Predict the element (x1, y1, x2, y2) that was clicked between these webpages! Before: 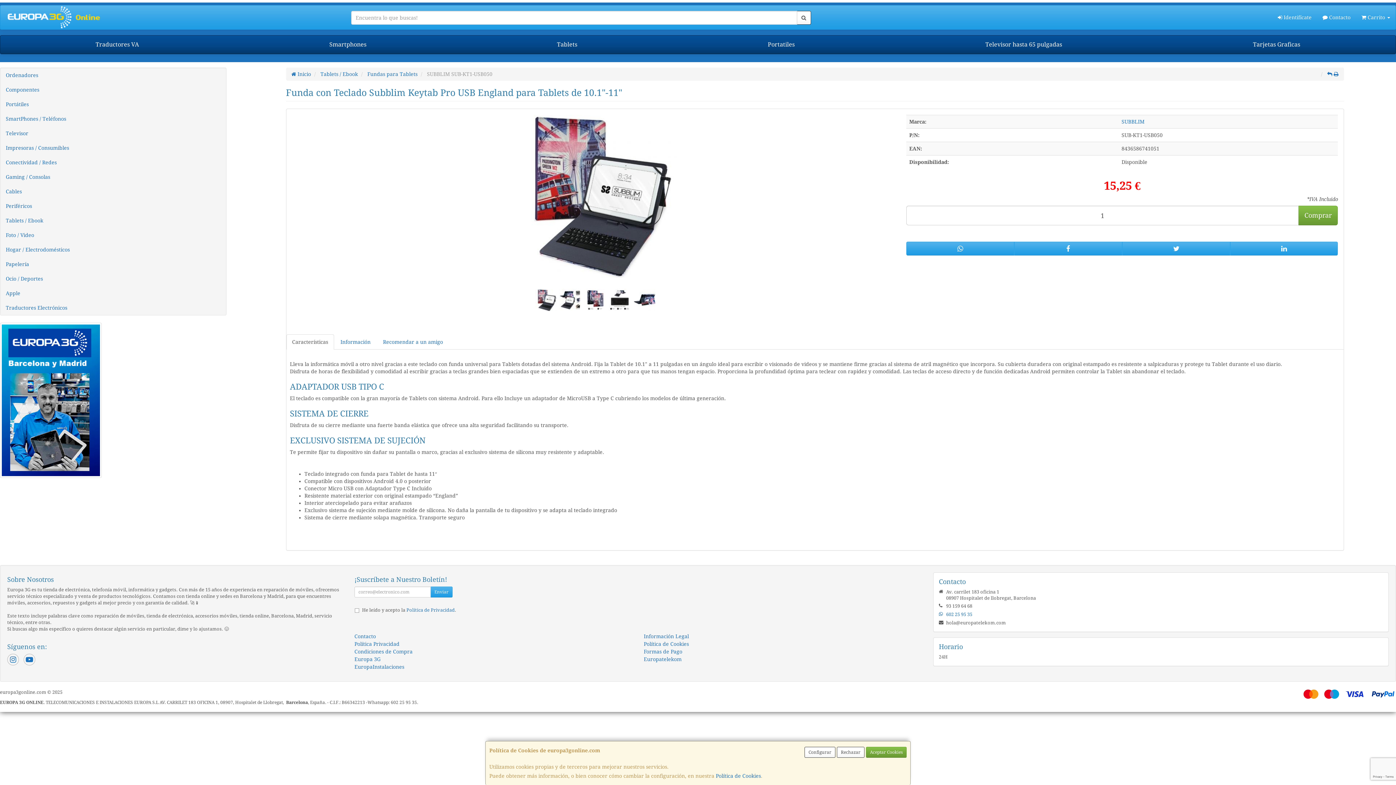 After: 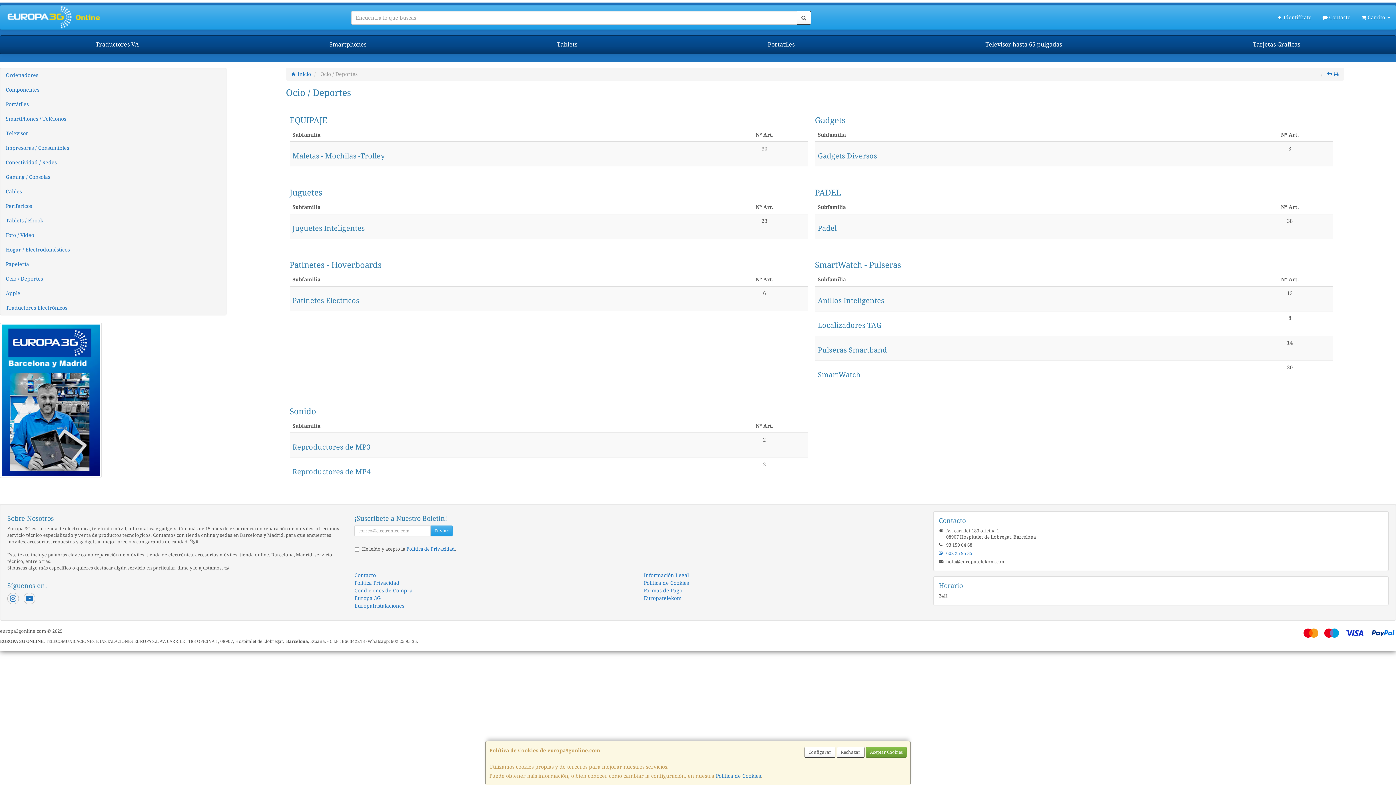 Action: label: Ocio / Deportes bbox: (0, 271, 226, 286)